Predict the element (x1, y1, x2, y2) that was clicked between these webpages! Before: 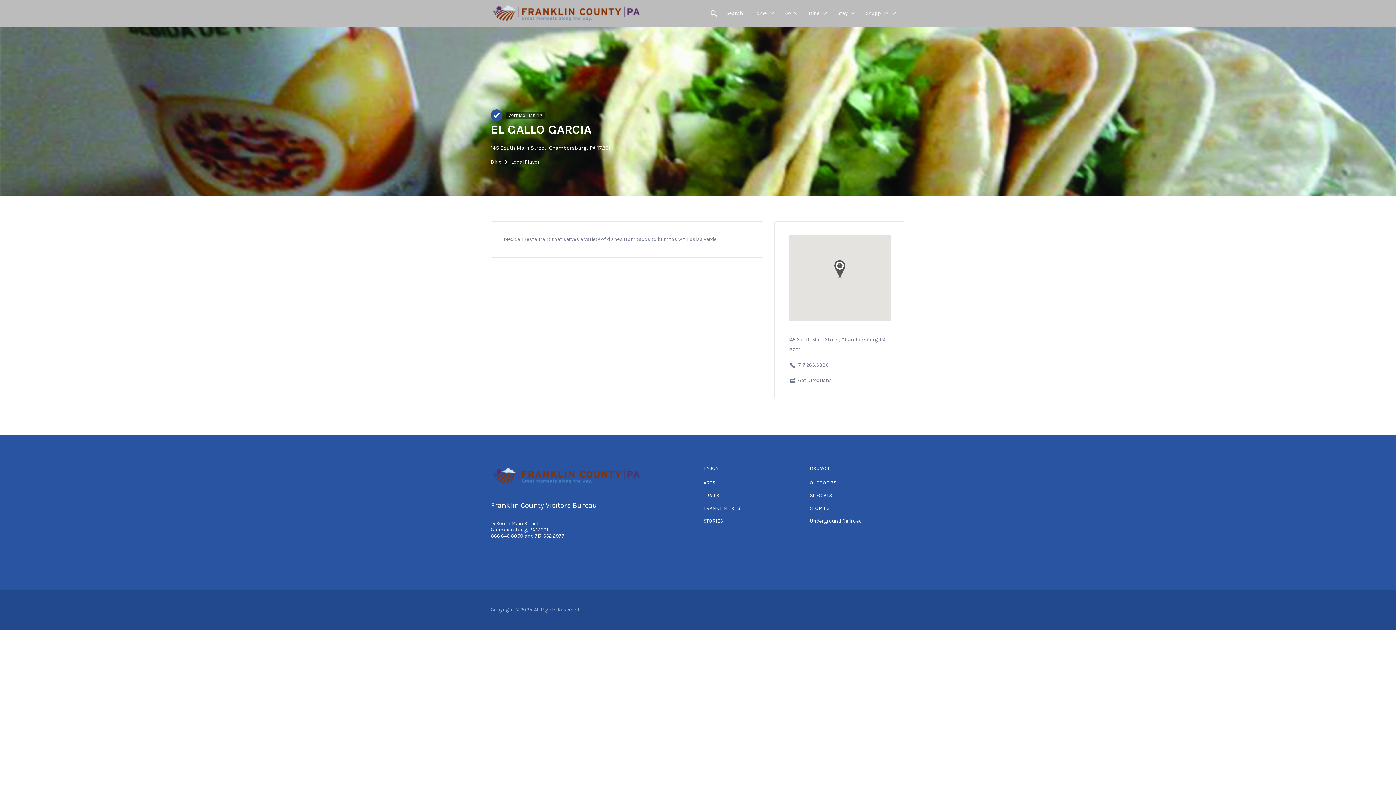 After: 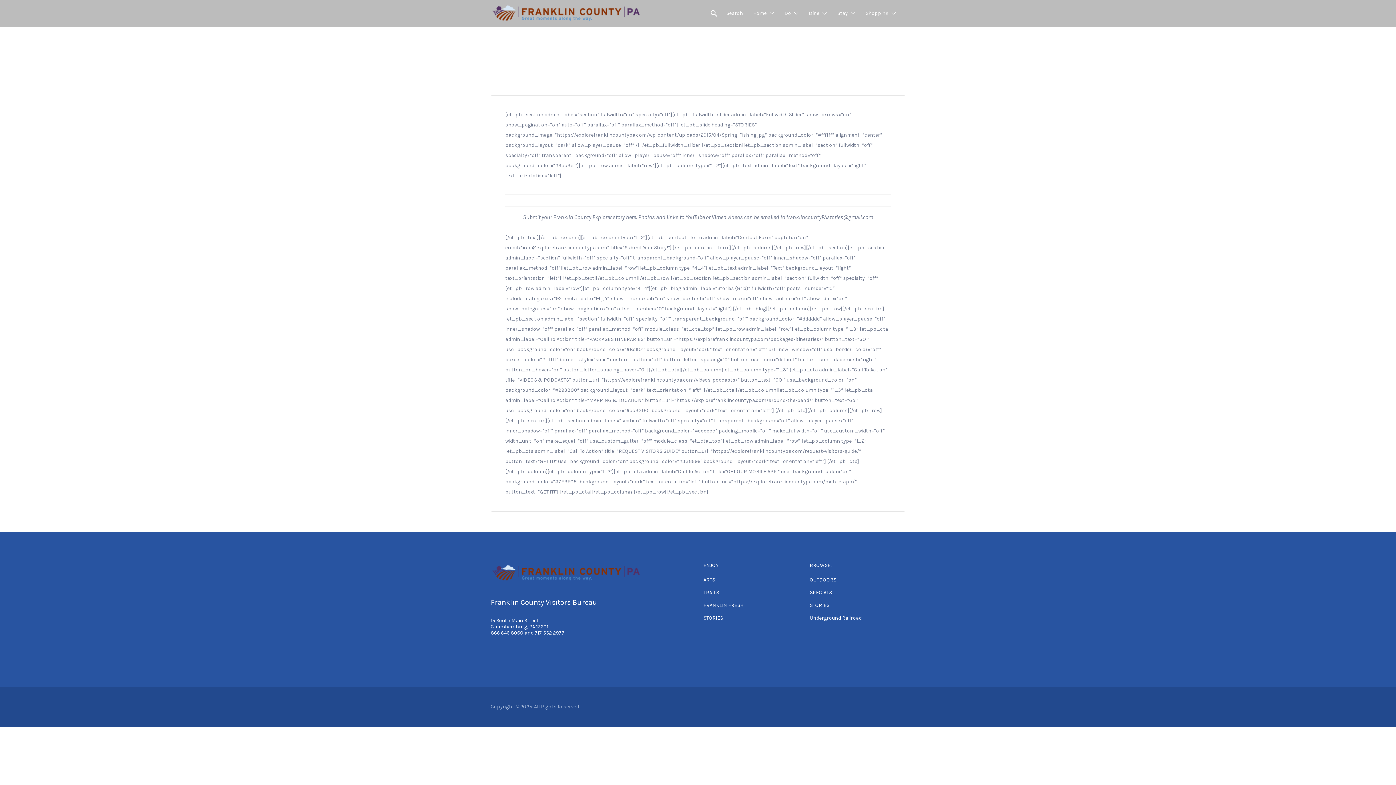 Action: label: STORIES bbox: (703, 518, 723, 524)